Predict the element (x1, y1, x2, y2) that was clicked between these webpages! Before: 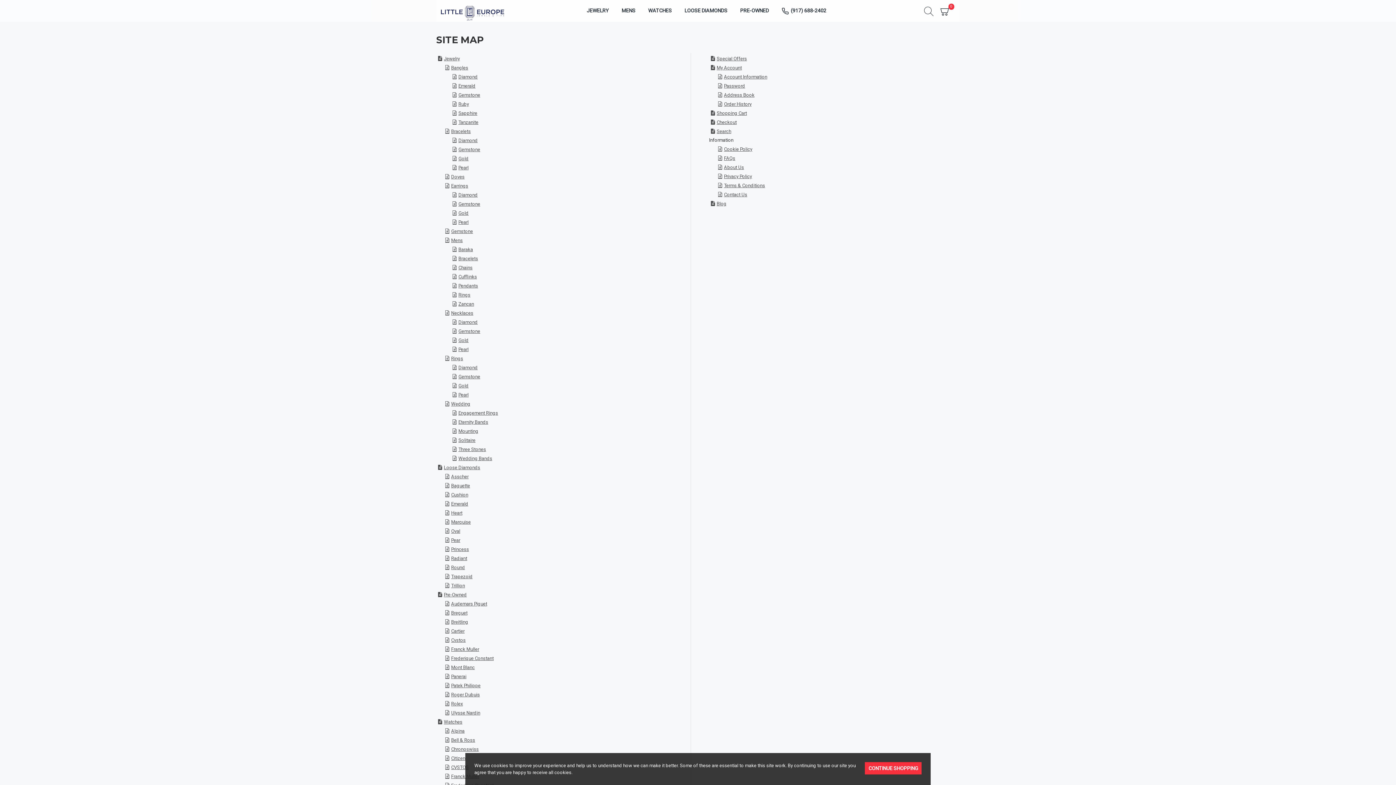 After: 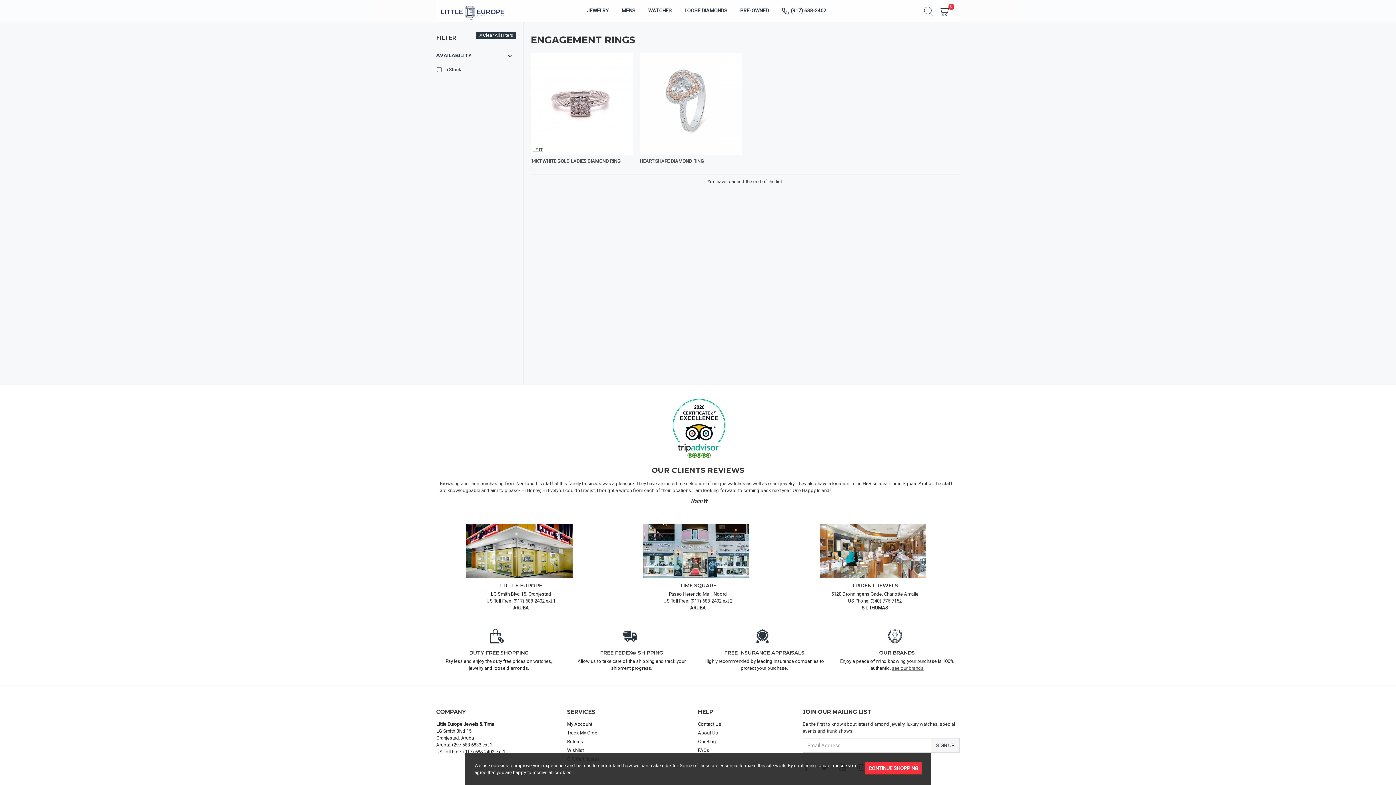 Action: label: Engagement Rings bbox: (450, 409, 498, 416)